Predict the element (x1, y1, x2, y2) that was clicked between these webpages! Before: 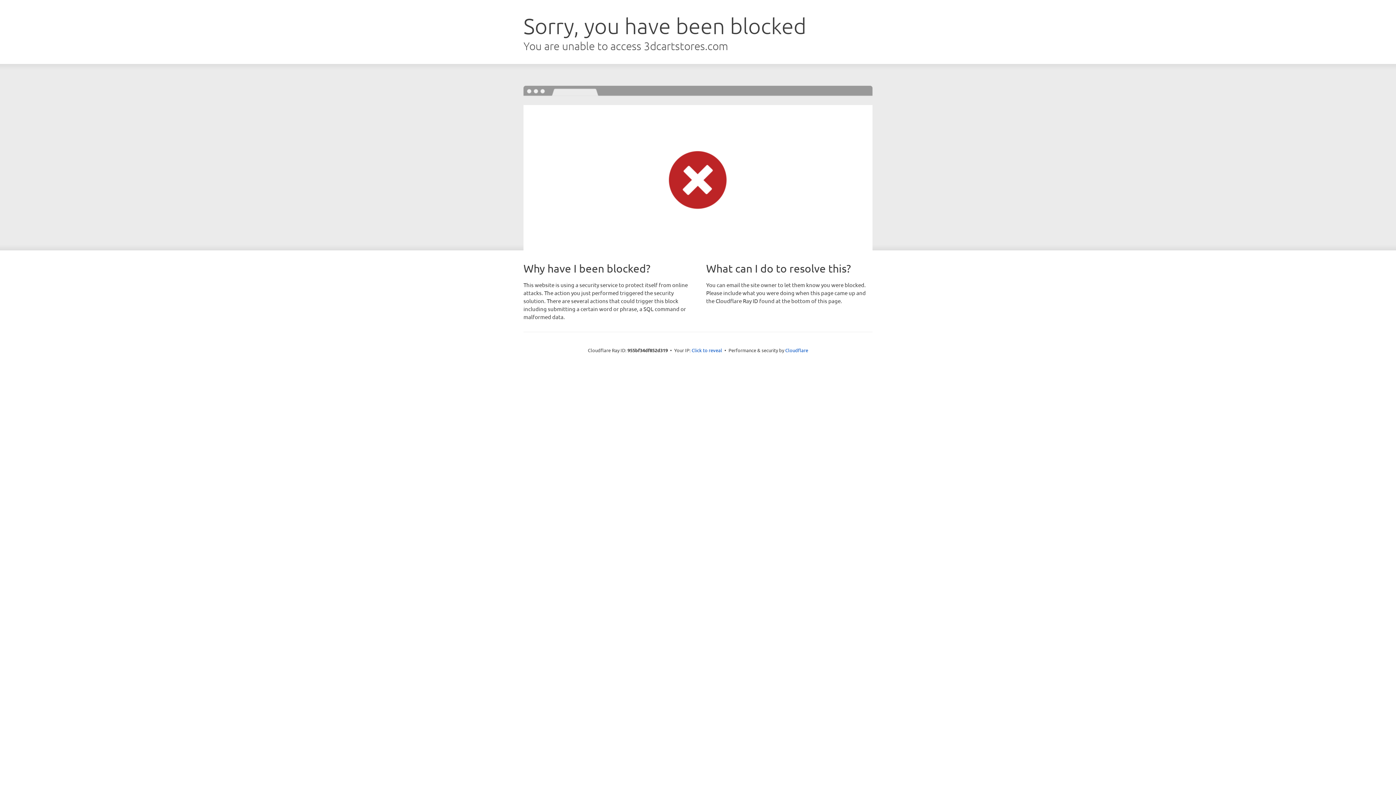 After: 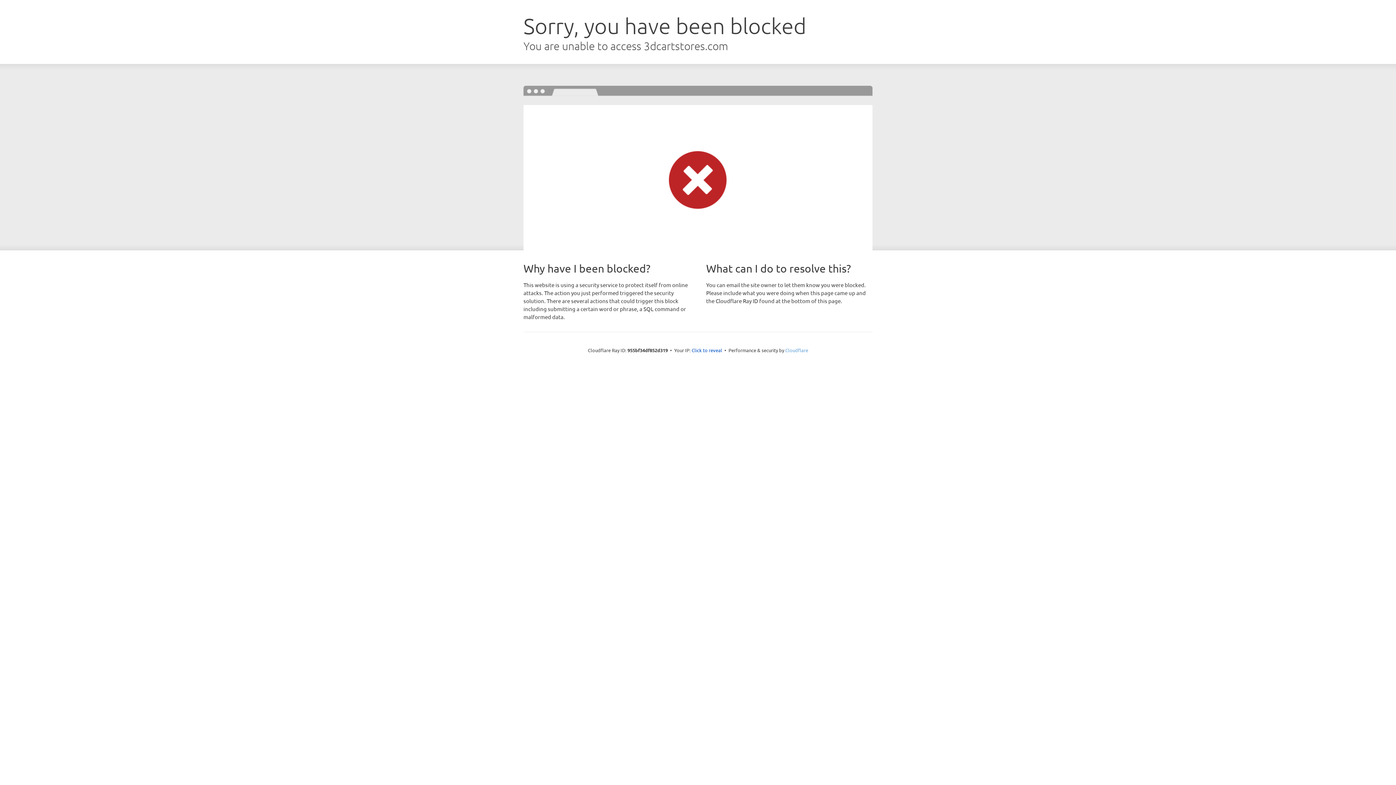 Action: label: Cloudflare bbox: (785, 347, 808, 353)